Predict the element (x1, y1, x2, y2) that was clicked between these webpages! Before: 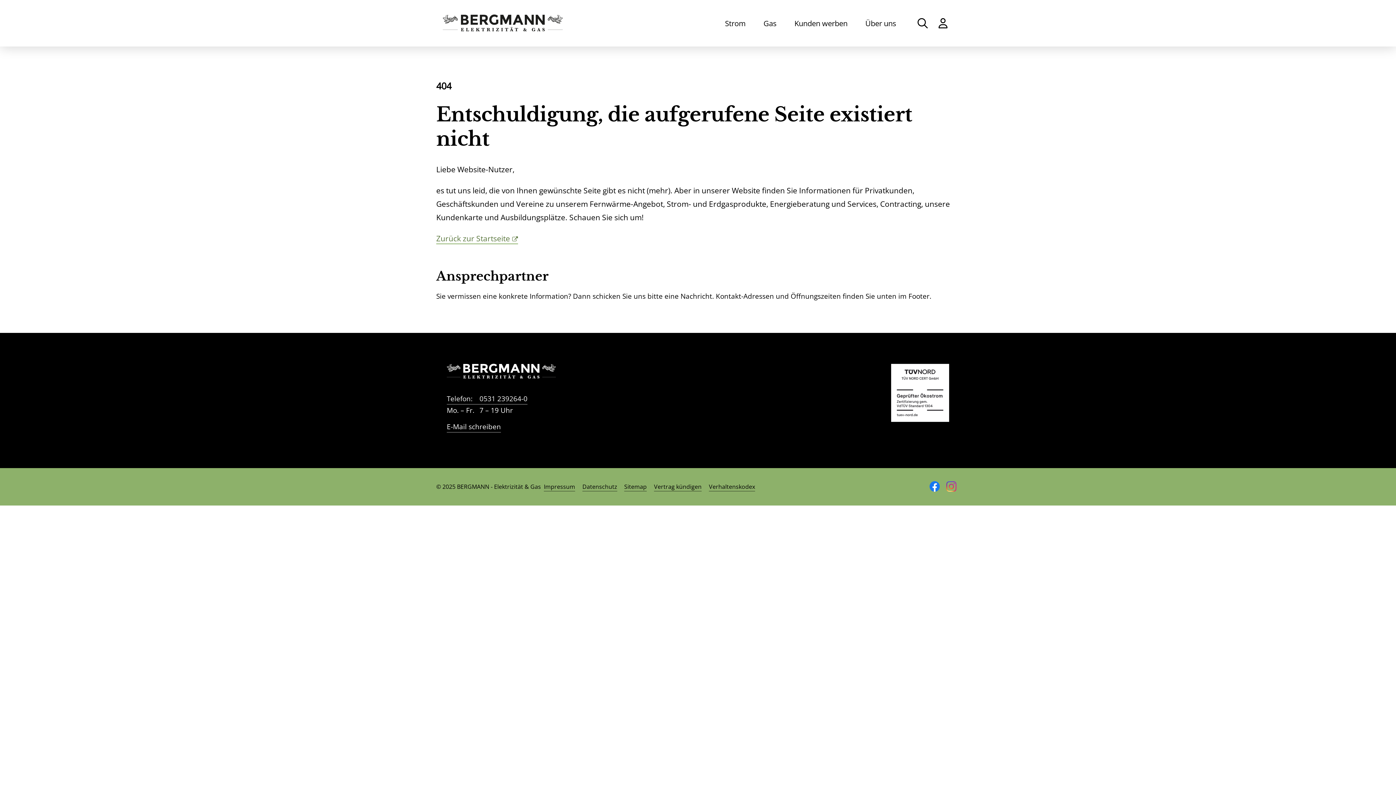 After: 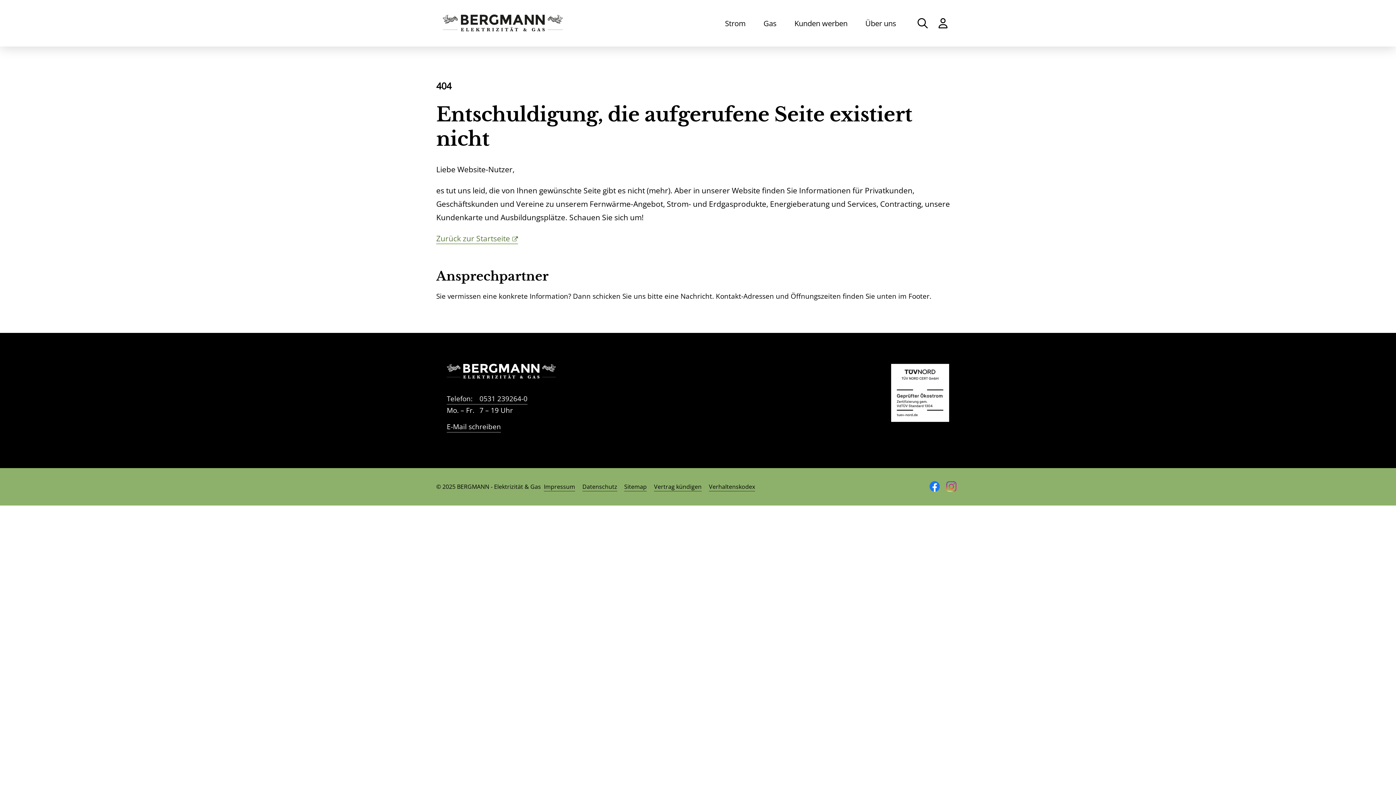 Action: bbox: (946, 481, 956, 492)